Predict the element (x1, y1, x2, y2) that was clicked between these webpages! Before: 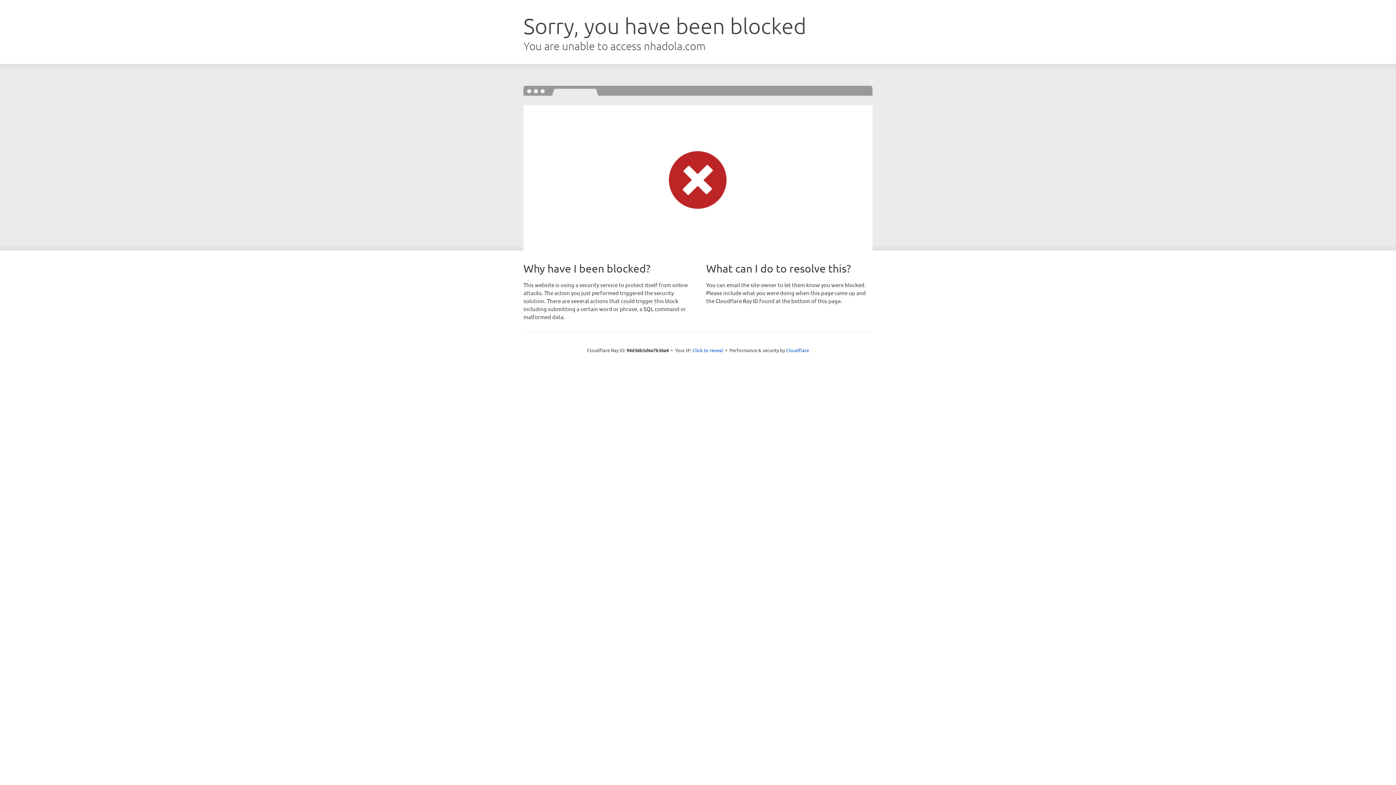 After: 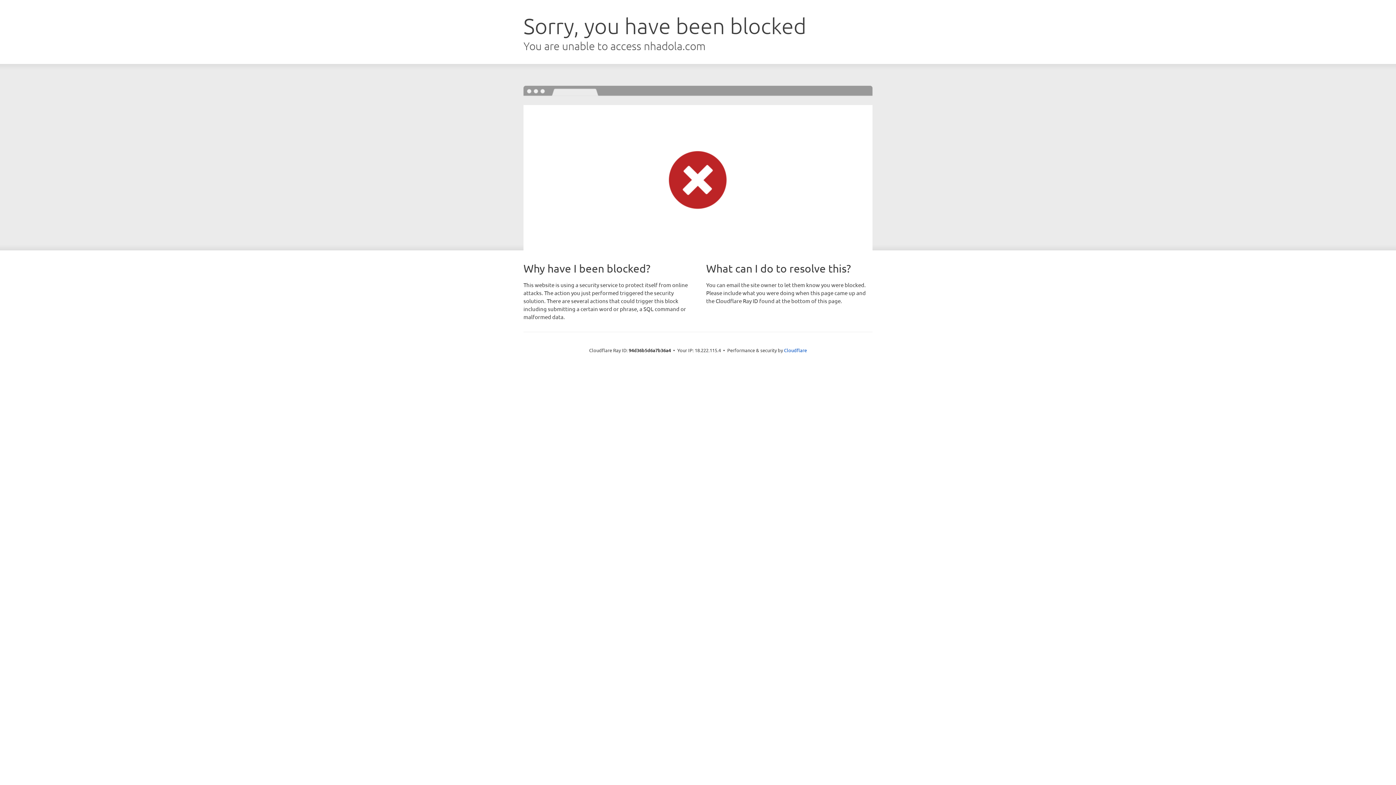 Action: label: Click to reveal bbox: (692, 346, 723, 353)